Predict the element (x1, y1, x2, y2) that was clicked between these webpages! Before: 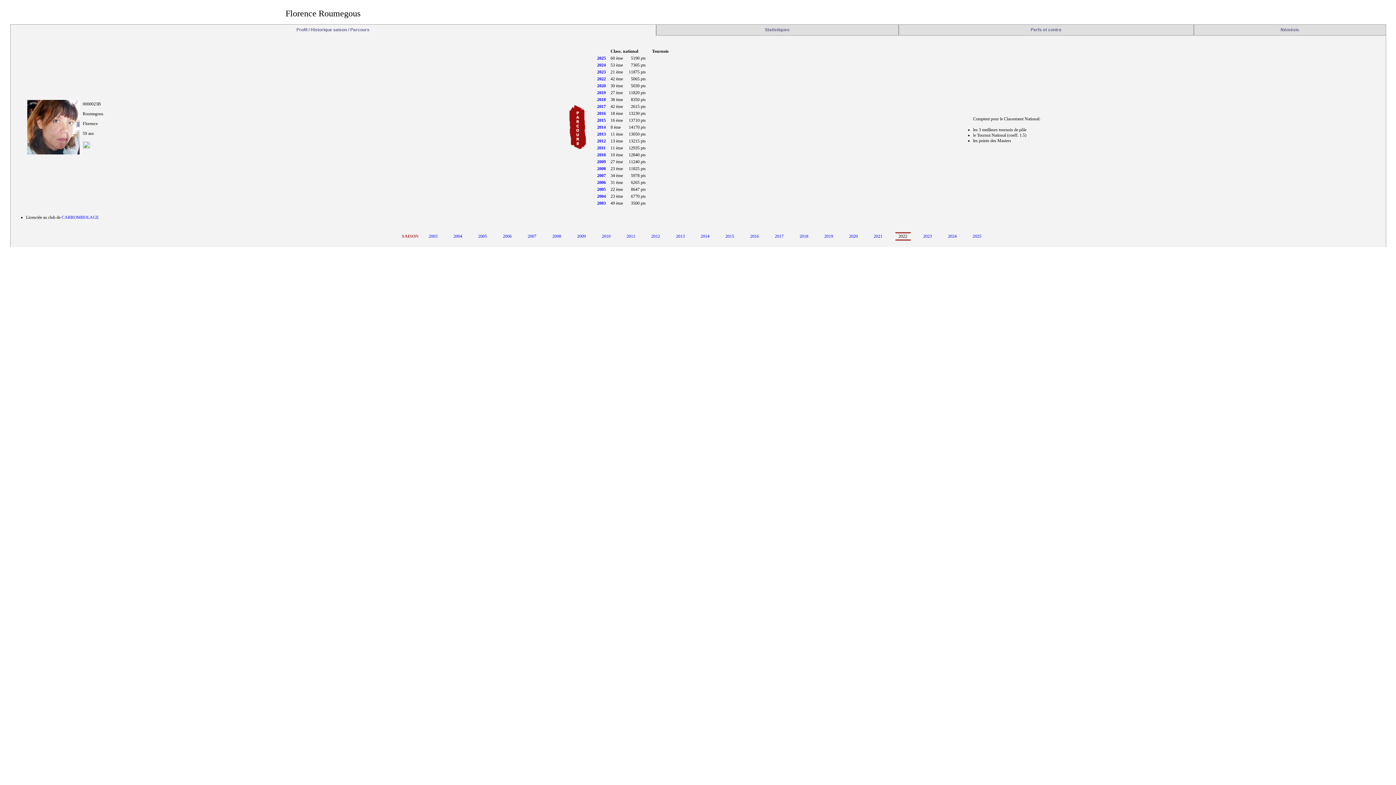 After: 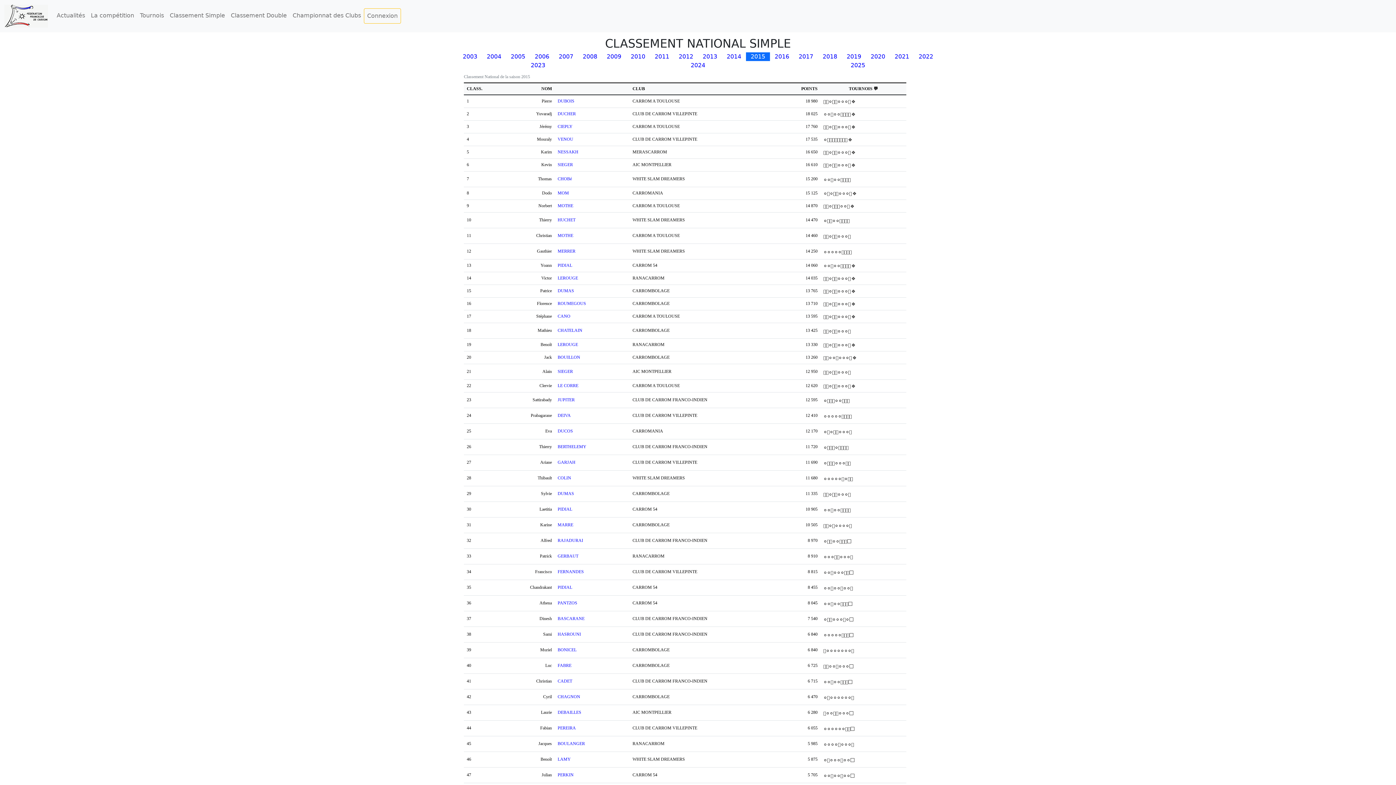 Action: label: 2015 bbox: (597, 117, 606, 122)